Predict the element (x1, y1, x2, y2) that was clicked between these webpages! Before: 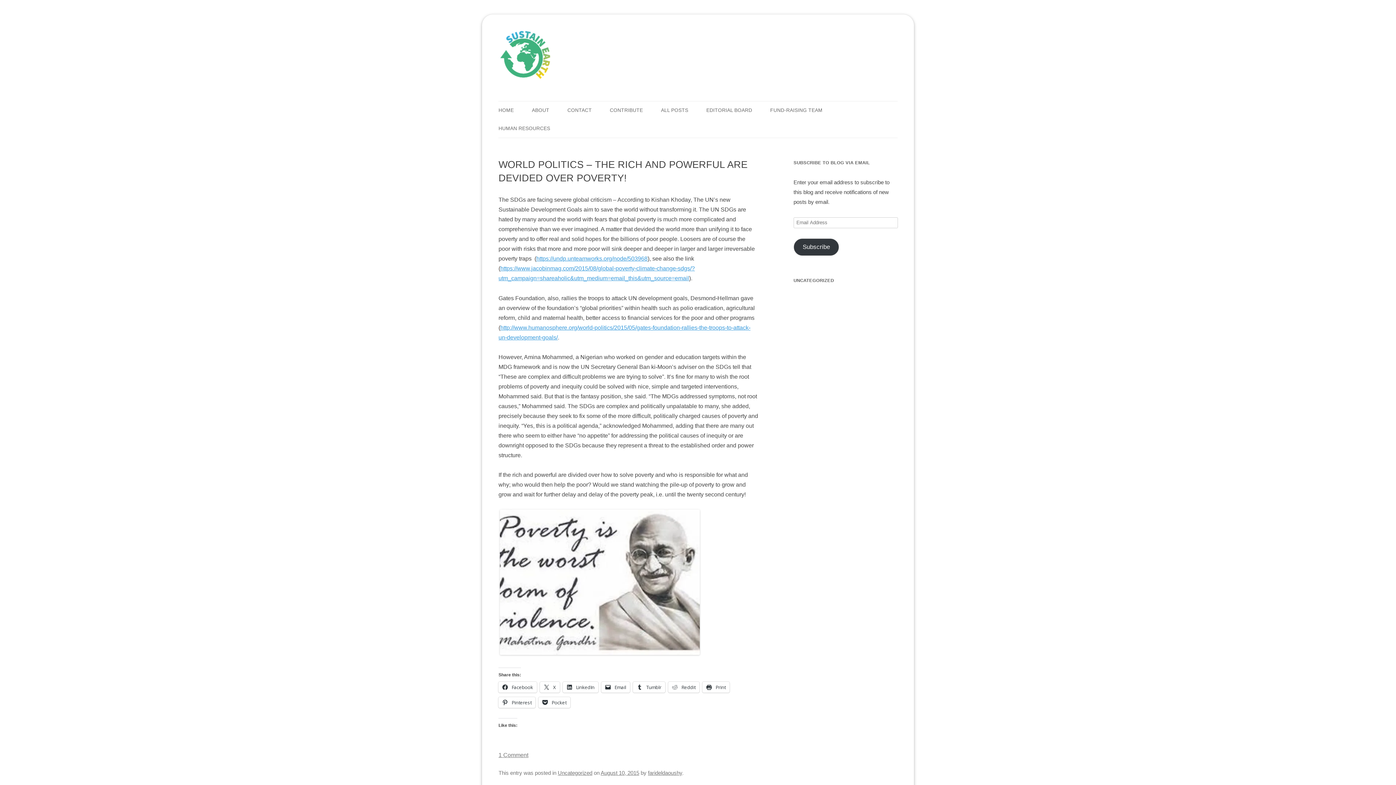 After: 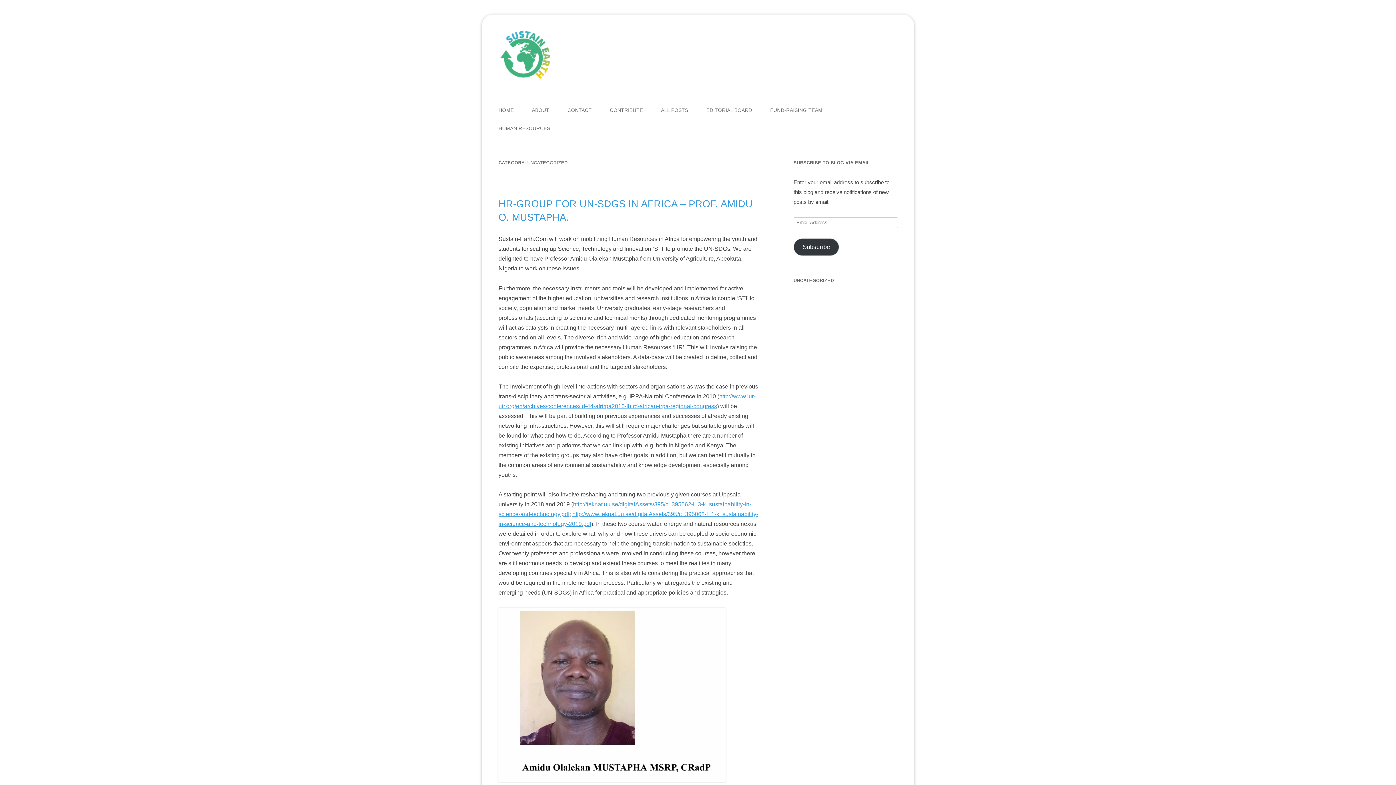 Action: label: Uncategorized bbox: (557, 770, 592, 776)